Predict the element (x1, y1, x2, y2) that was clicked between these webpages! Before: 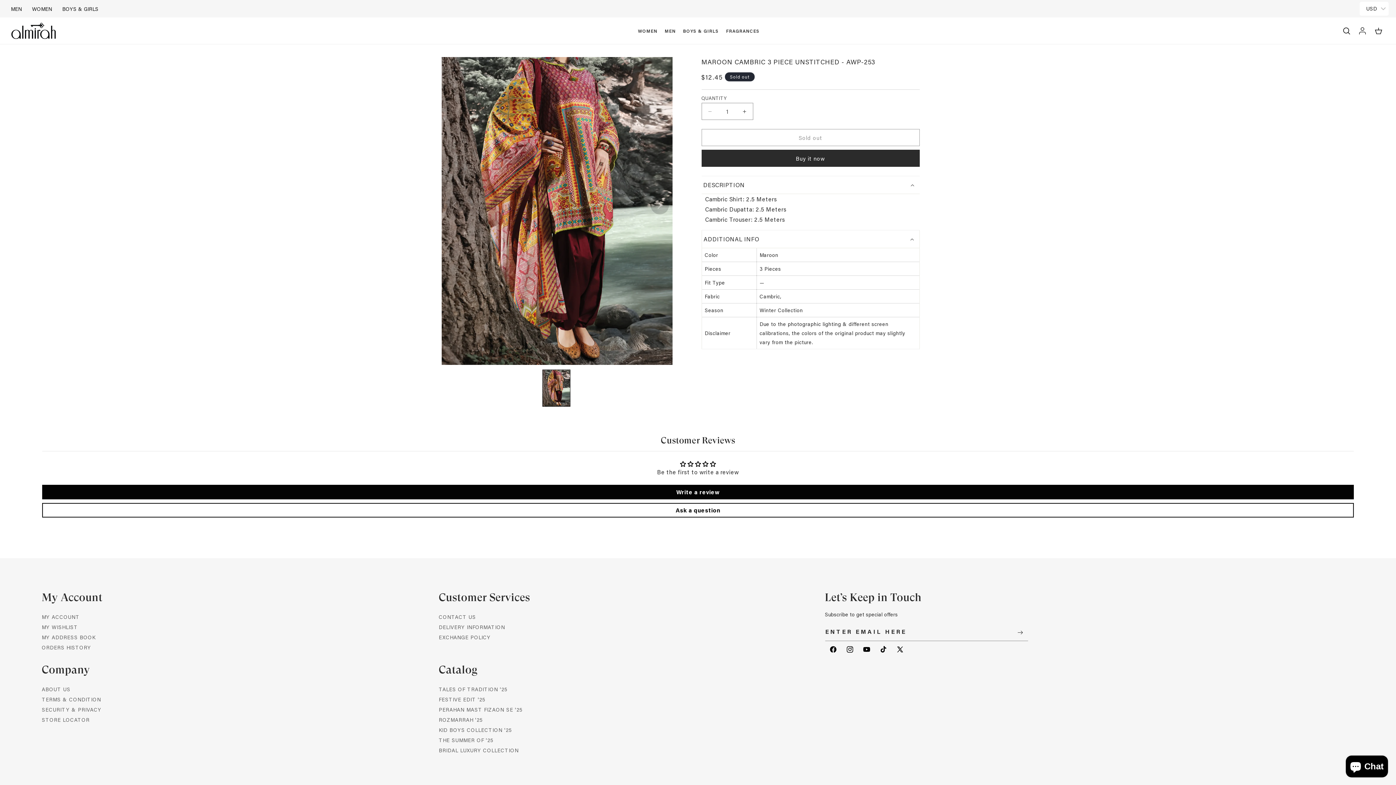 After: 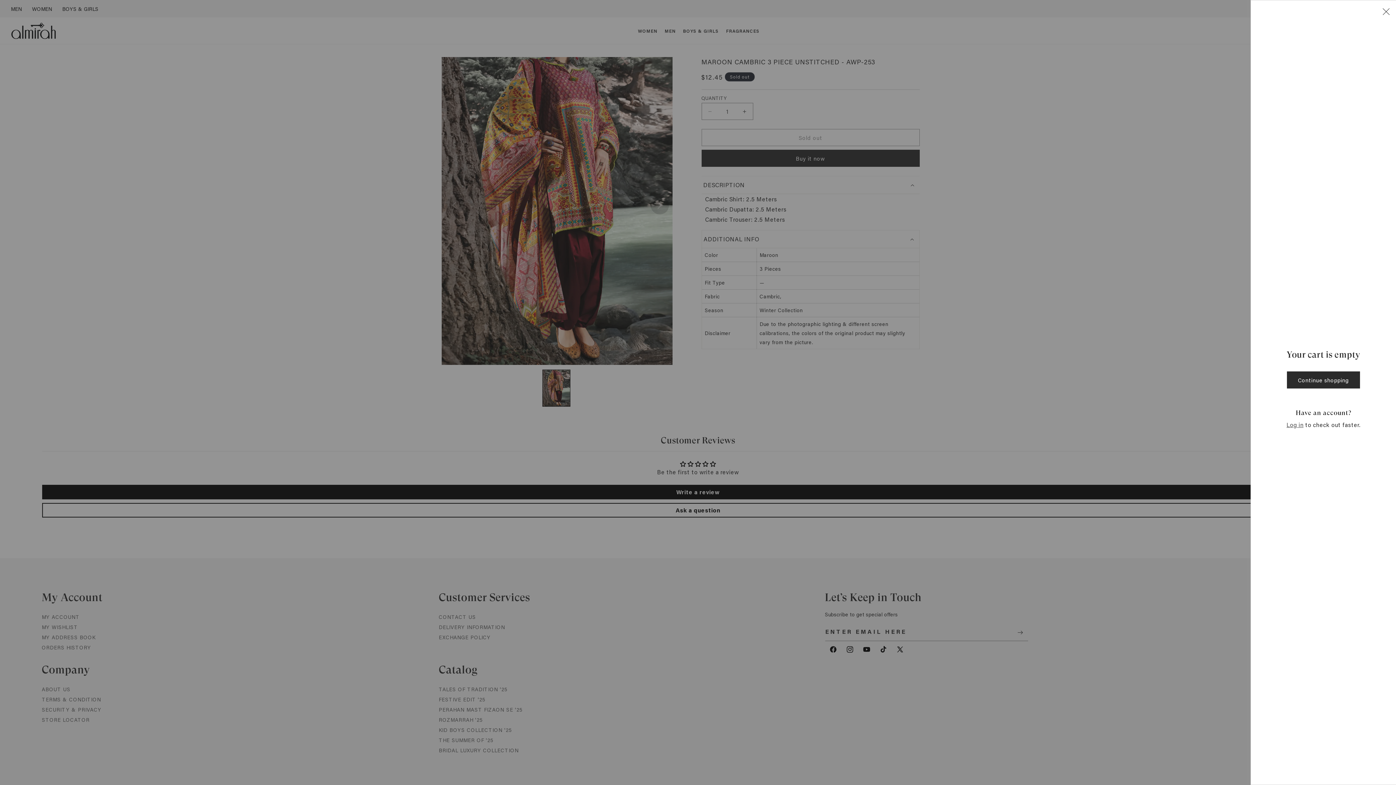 Action: bbox: (1370, 22, 1386, 38) label: Cart